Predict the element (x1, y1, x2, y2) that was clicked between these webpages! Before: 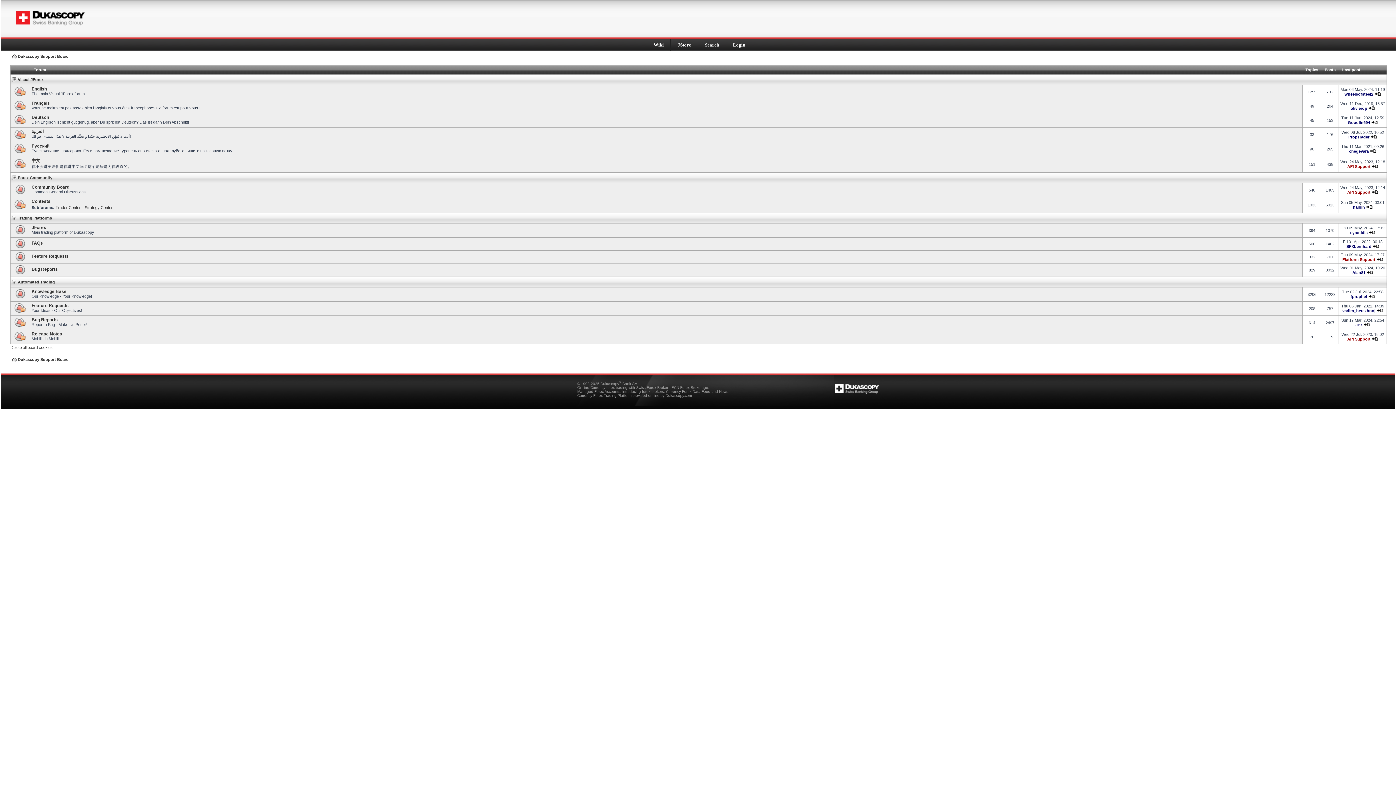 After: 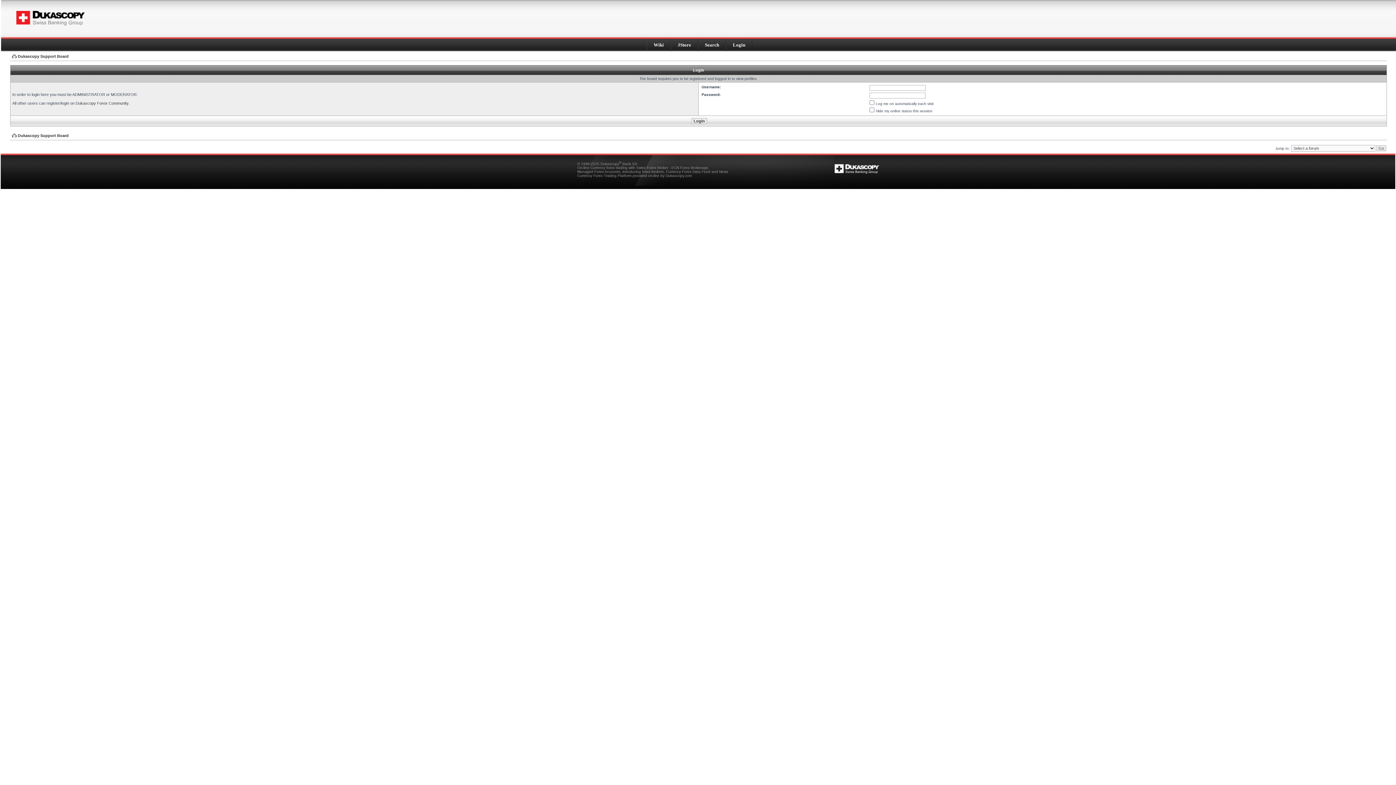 Action: label: chegevara bbox: (1349, 149, 1369, 153)